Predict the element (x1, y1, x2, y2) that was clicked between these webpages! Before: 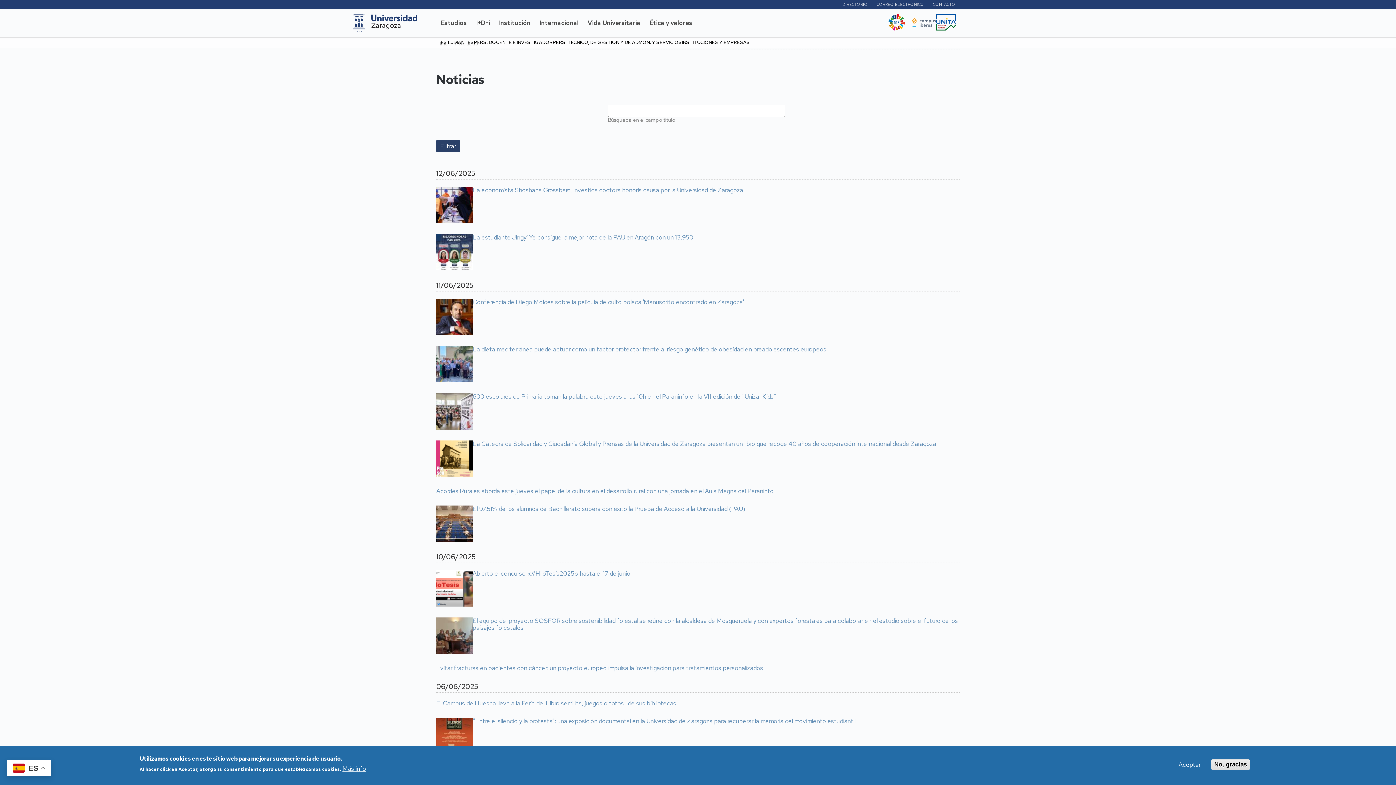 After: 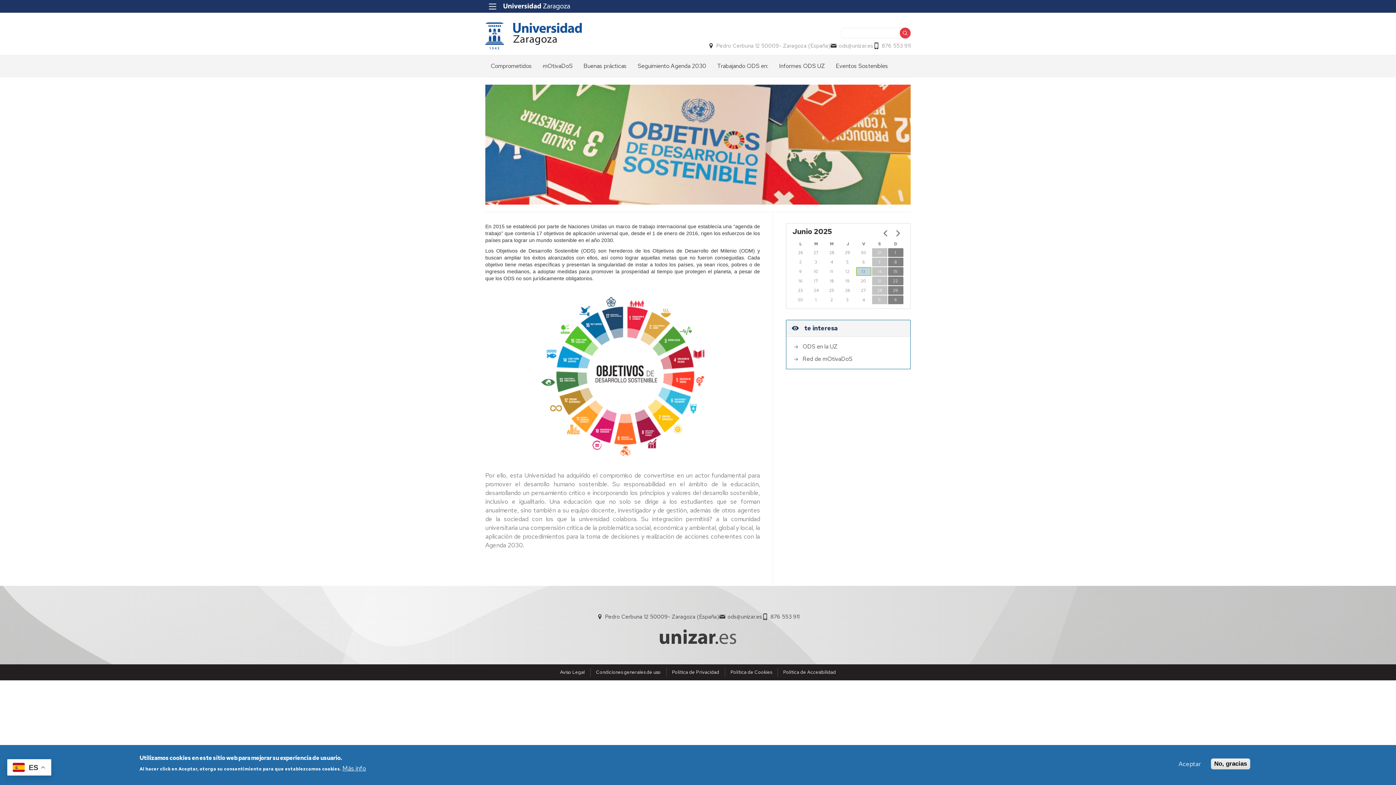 Action: bbox: (888, 24, 905, 32)